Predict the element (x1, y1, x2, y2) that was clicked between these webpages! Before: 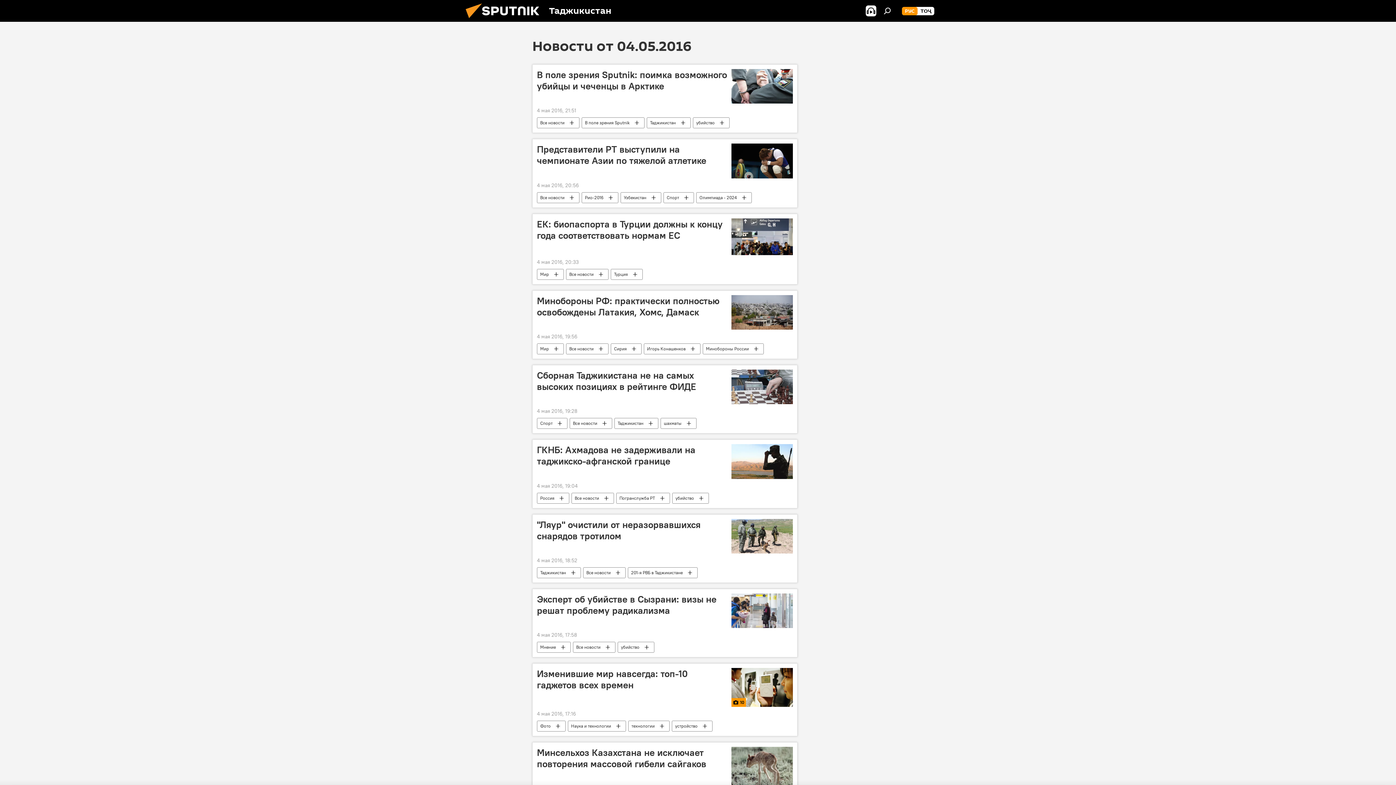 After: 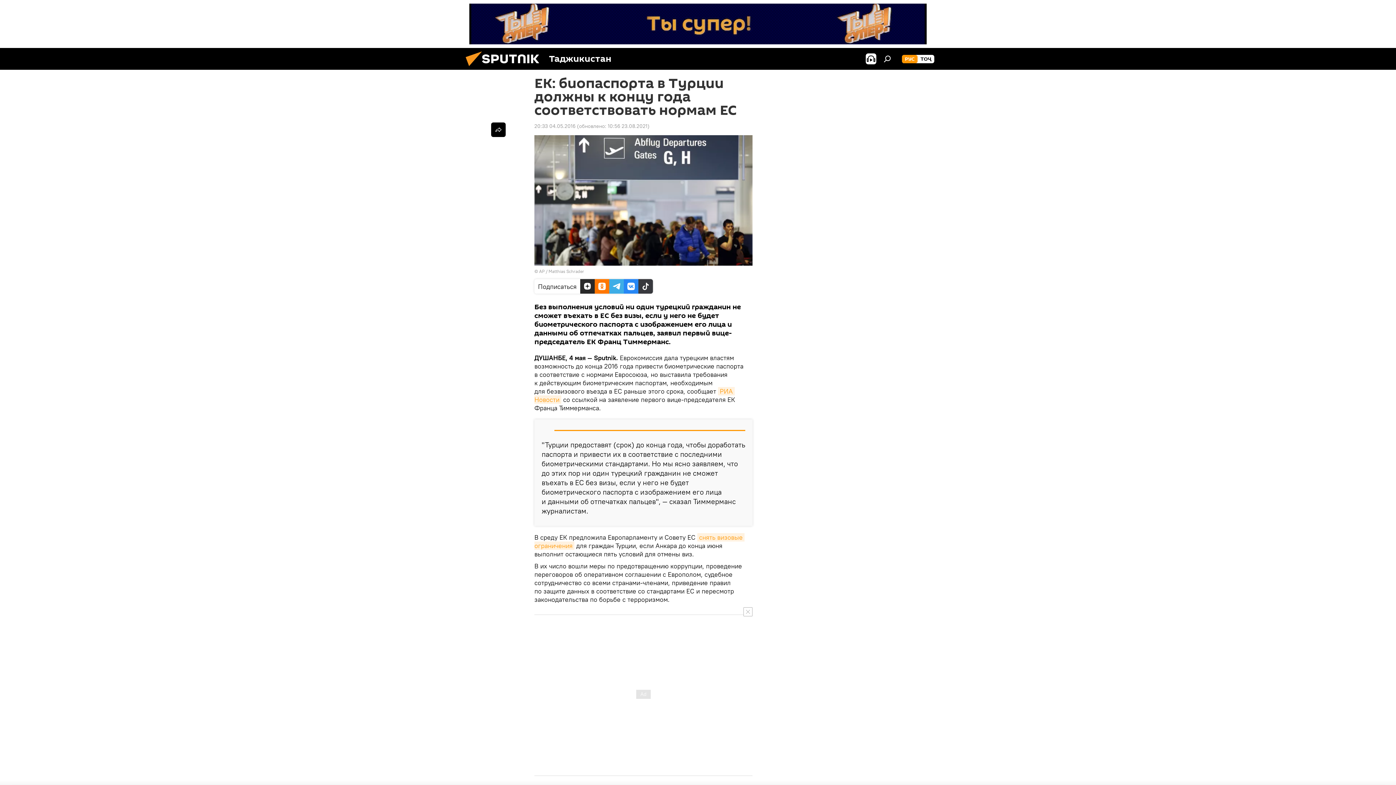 Action: label: ЕК: биопаспорта в Турции должны к концу года соответствовать нормам ЕС bbox: (537, 218, 727, 255)